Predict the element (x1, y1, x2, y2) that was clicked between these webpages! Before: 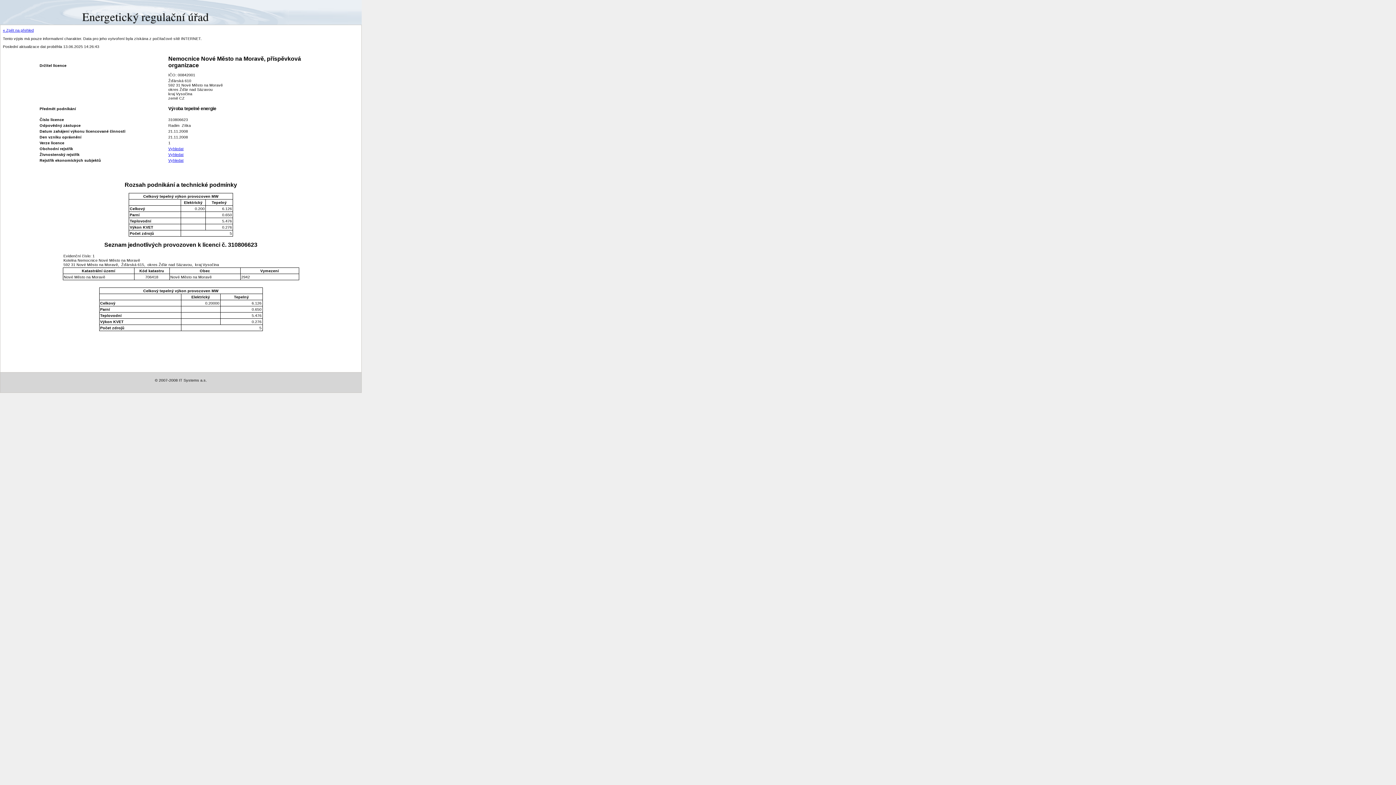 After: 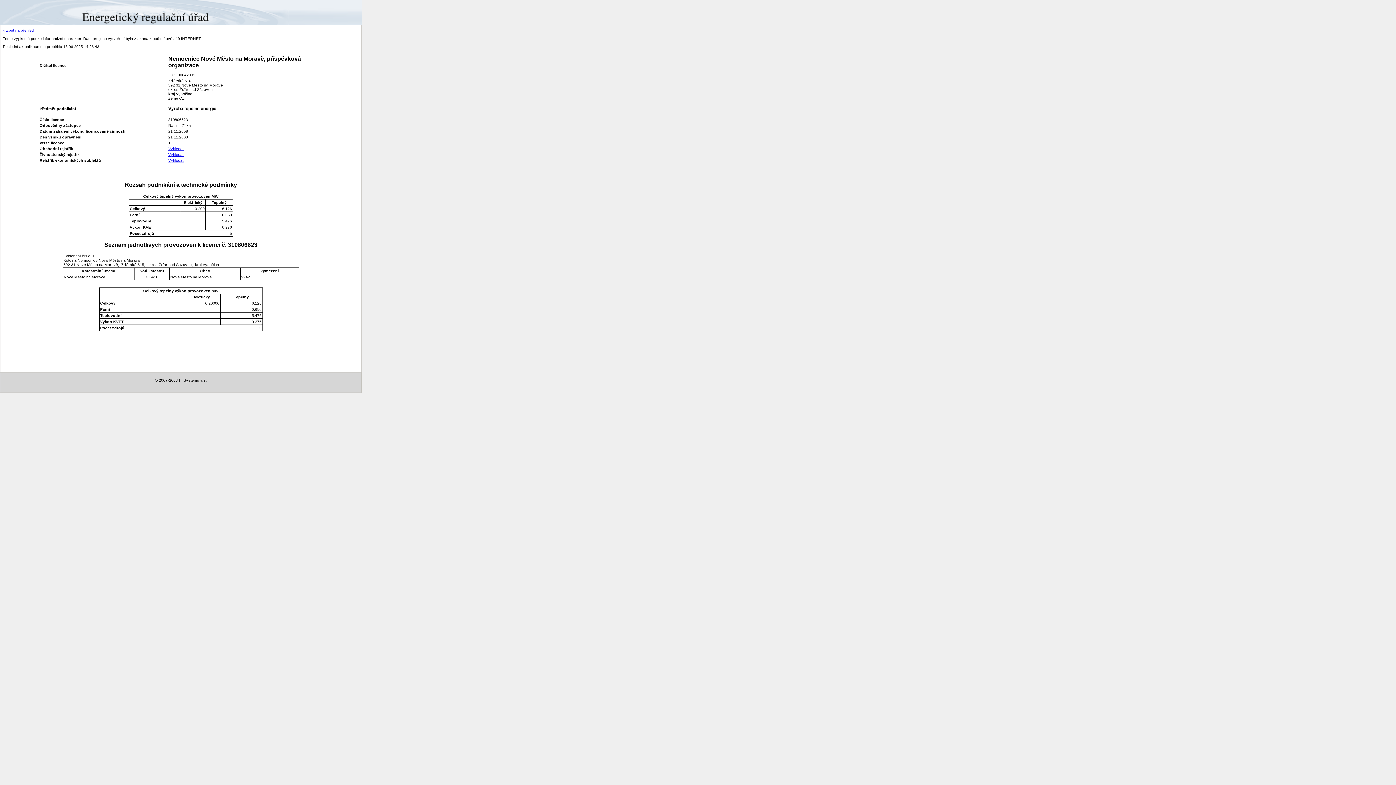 Action: bbox: (168, 146, 183, 150) label: Vyhledat